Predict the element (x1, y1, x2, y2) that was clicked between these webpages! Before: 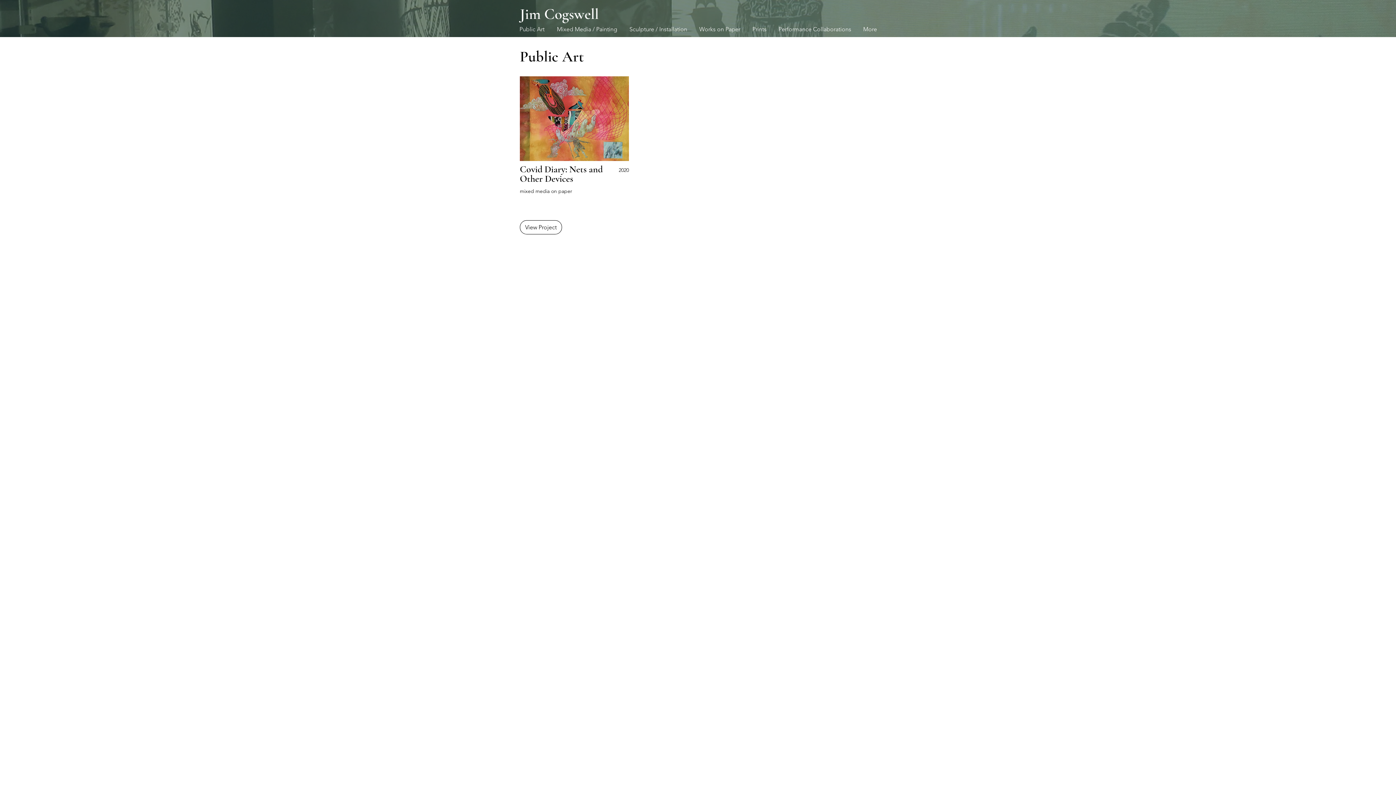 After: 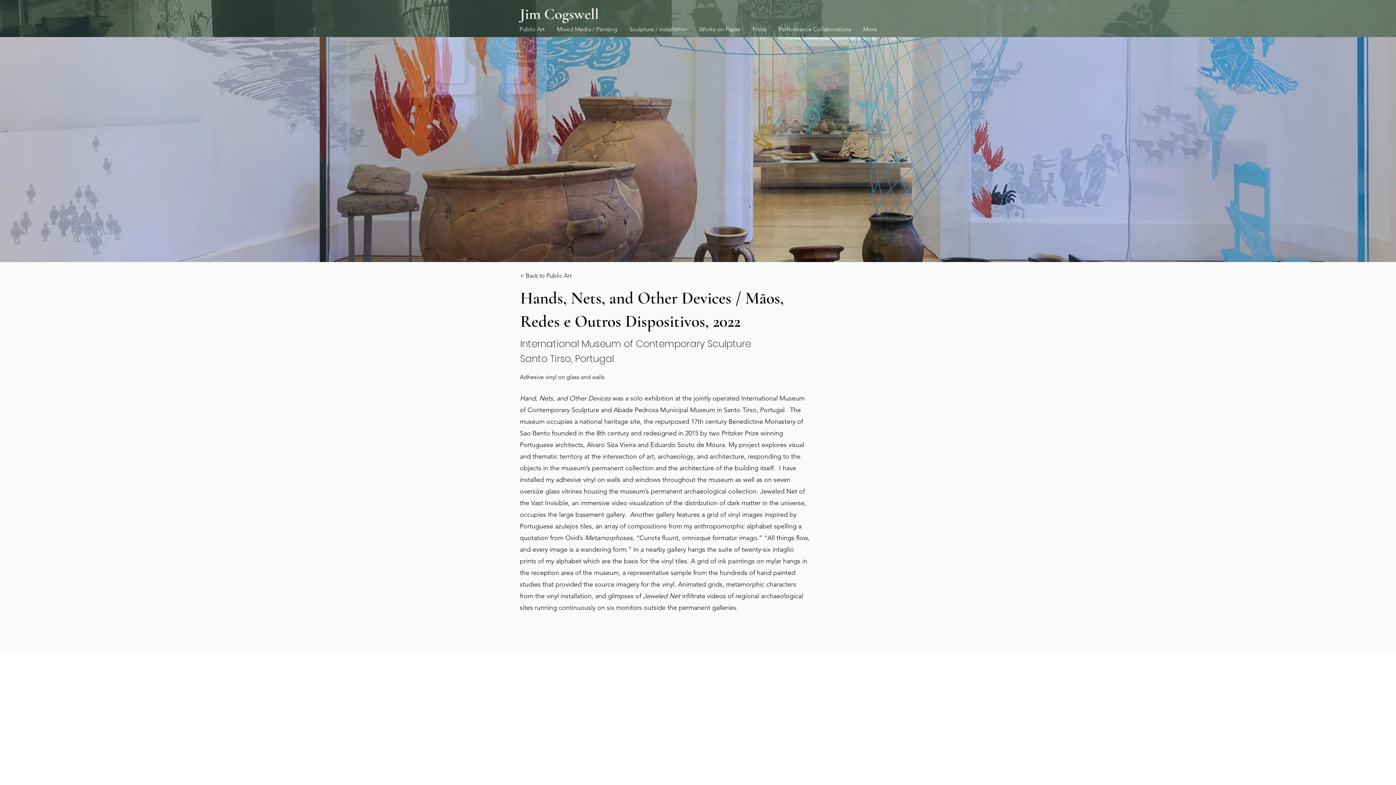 Action: label: View Project bbox: (520, 220, 562, 234)